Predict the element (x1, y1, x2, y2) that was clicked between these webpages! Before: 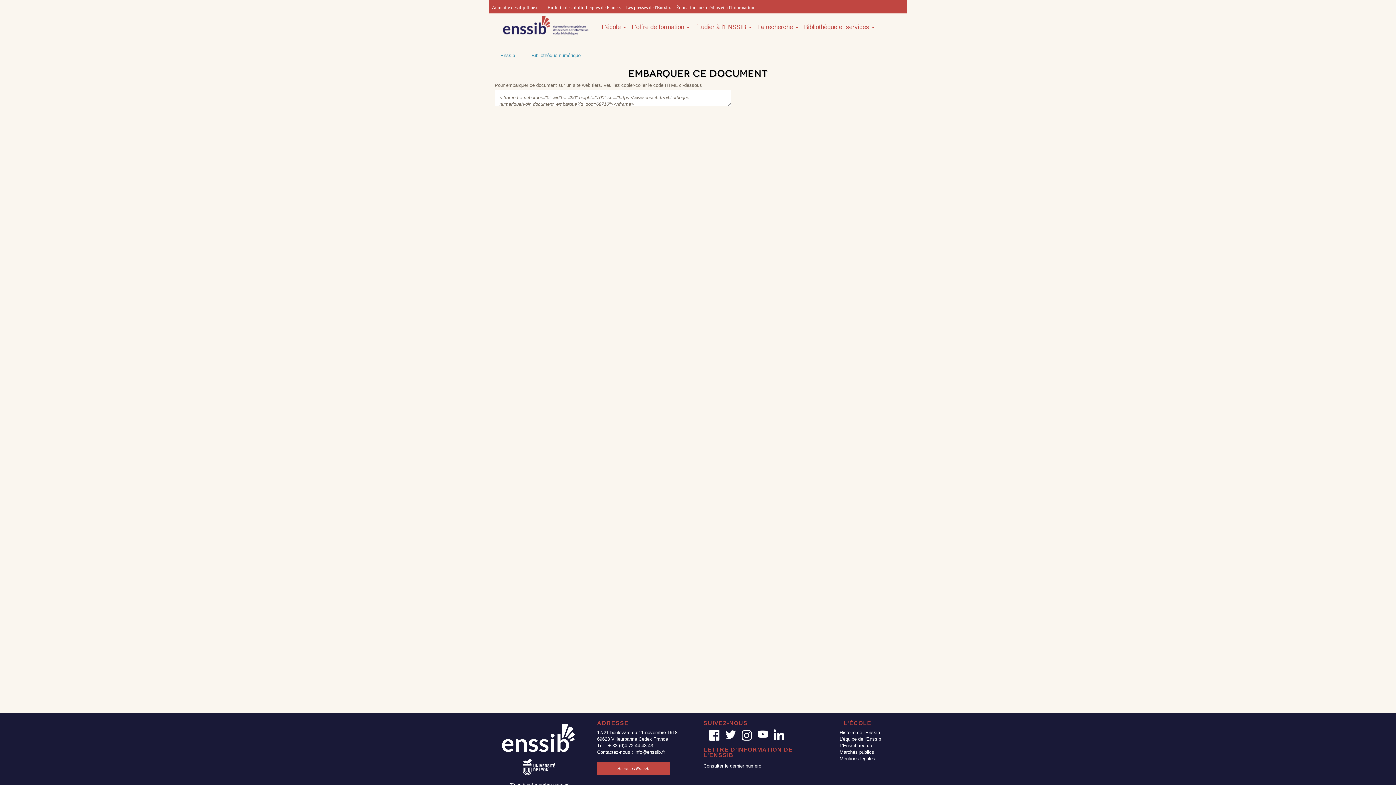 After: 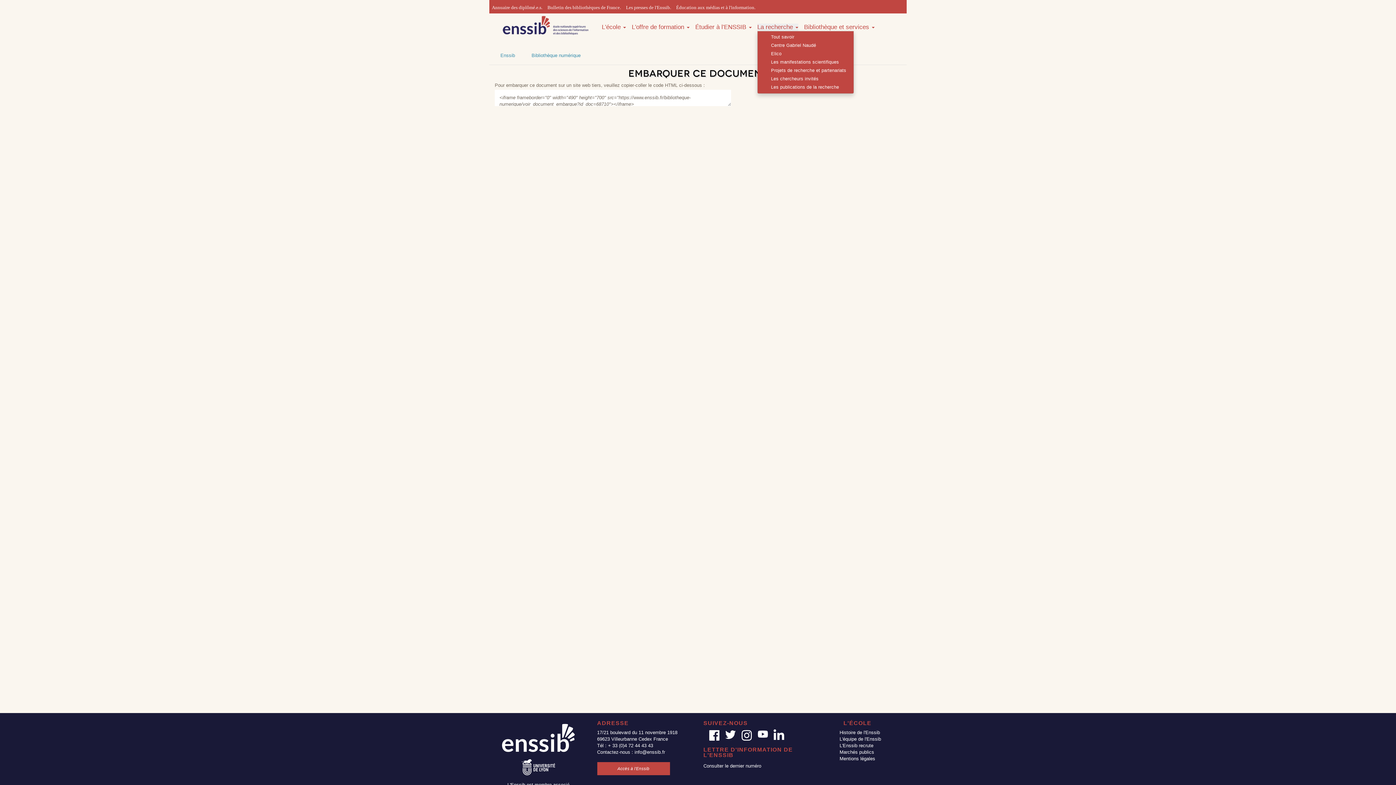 Action: bbox: (757, 23, 798, 30) label: La recherche 